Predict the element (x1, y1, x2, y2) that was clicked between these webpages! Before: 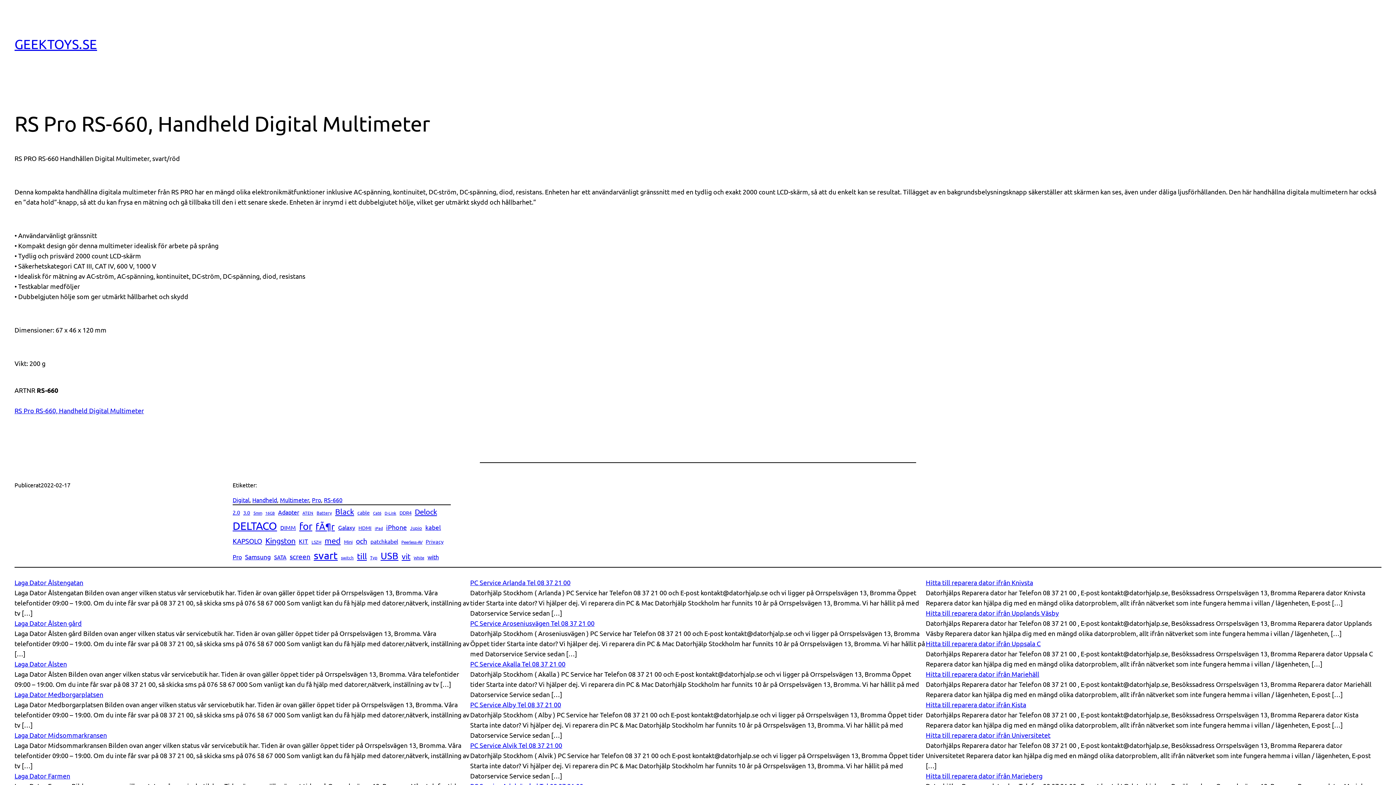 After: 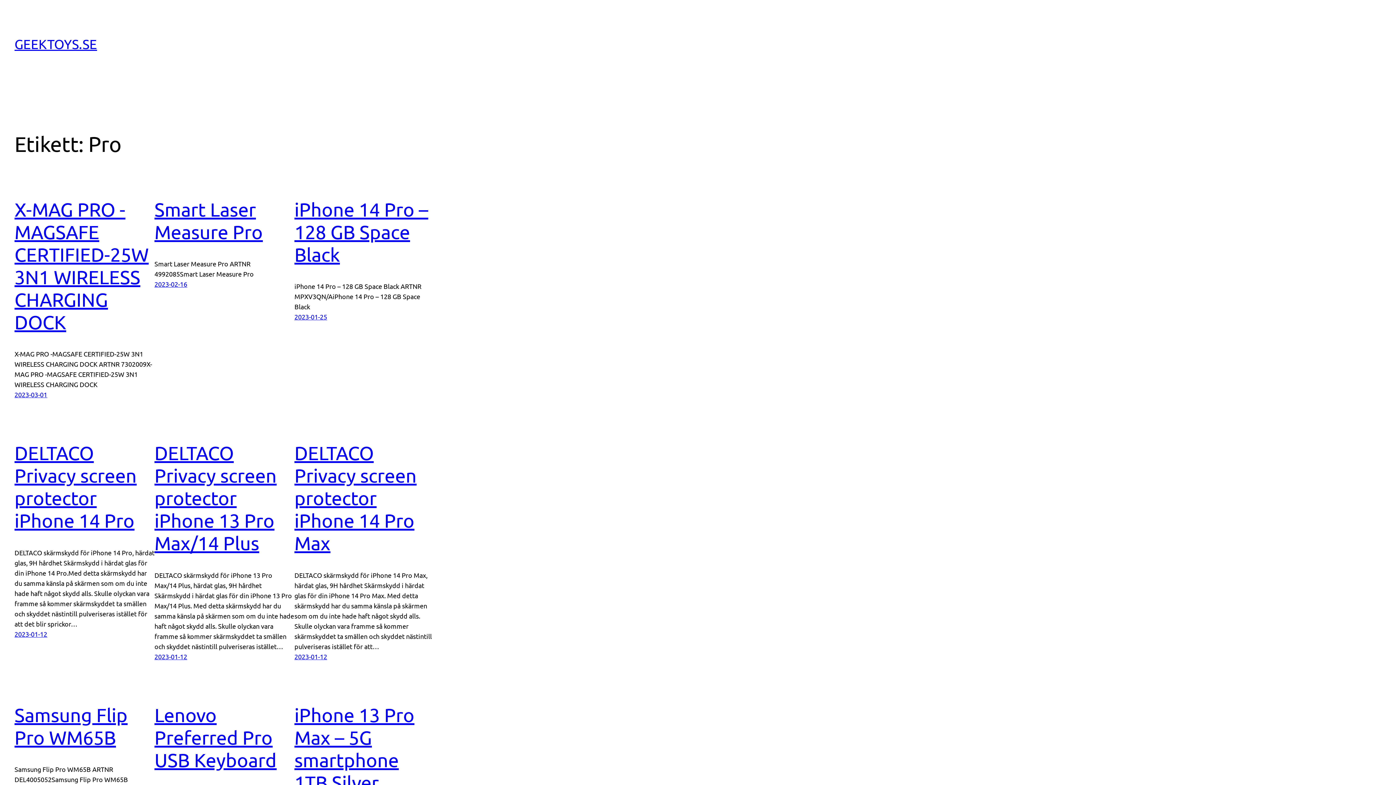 Action: label: Pro bbox: (312, 496, 321, 503)